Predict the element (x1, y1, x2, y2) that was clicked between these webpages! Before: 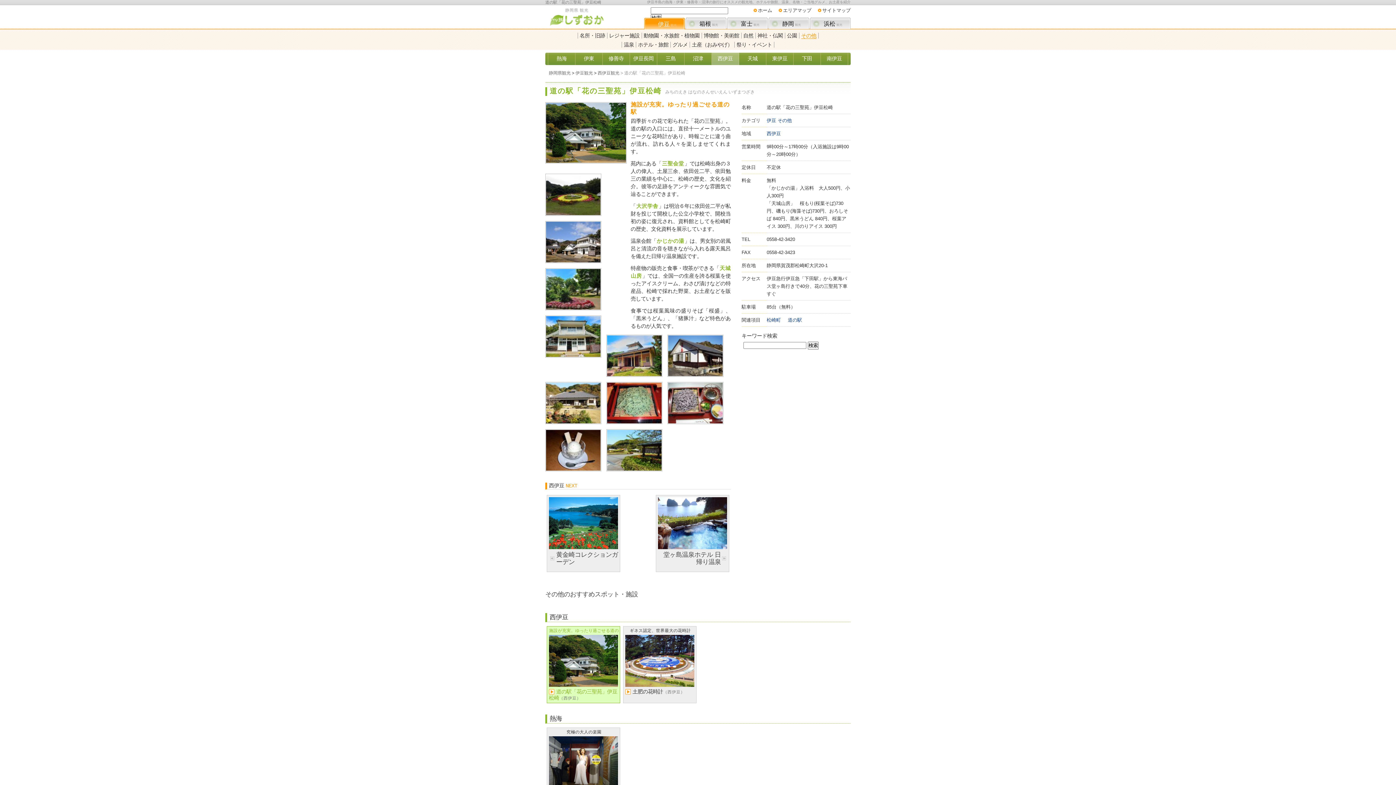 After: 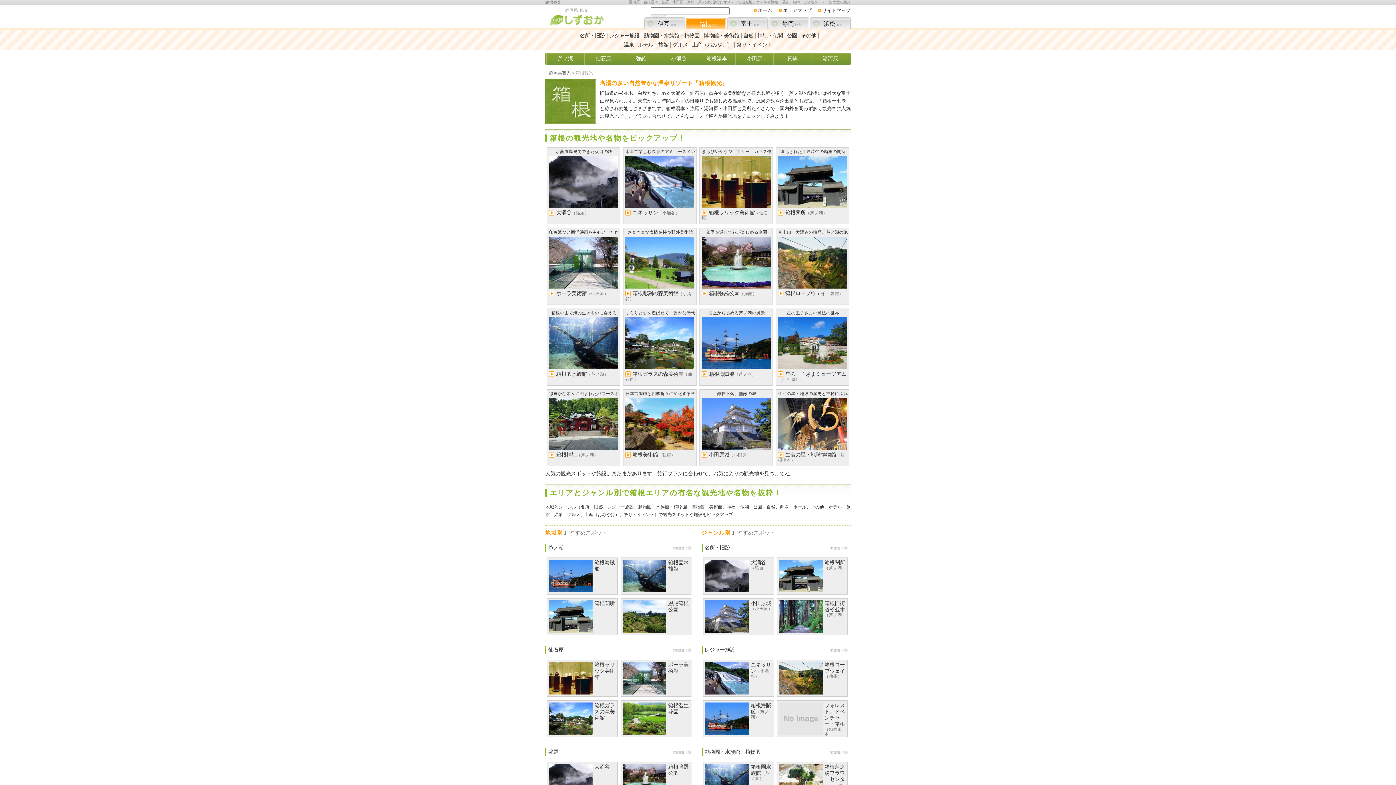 Action: label: 箱根観光 bbox: (685, 17, 726, 29)